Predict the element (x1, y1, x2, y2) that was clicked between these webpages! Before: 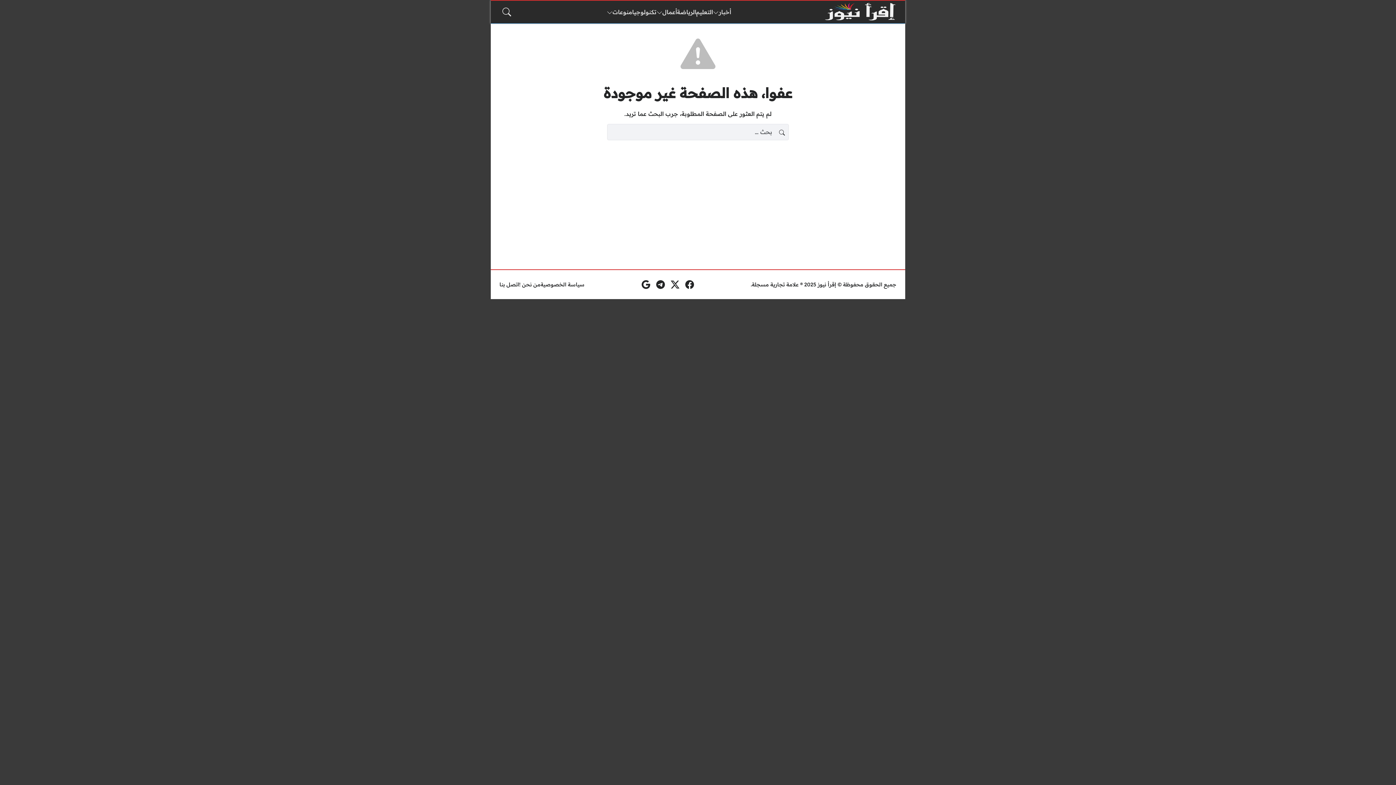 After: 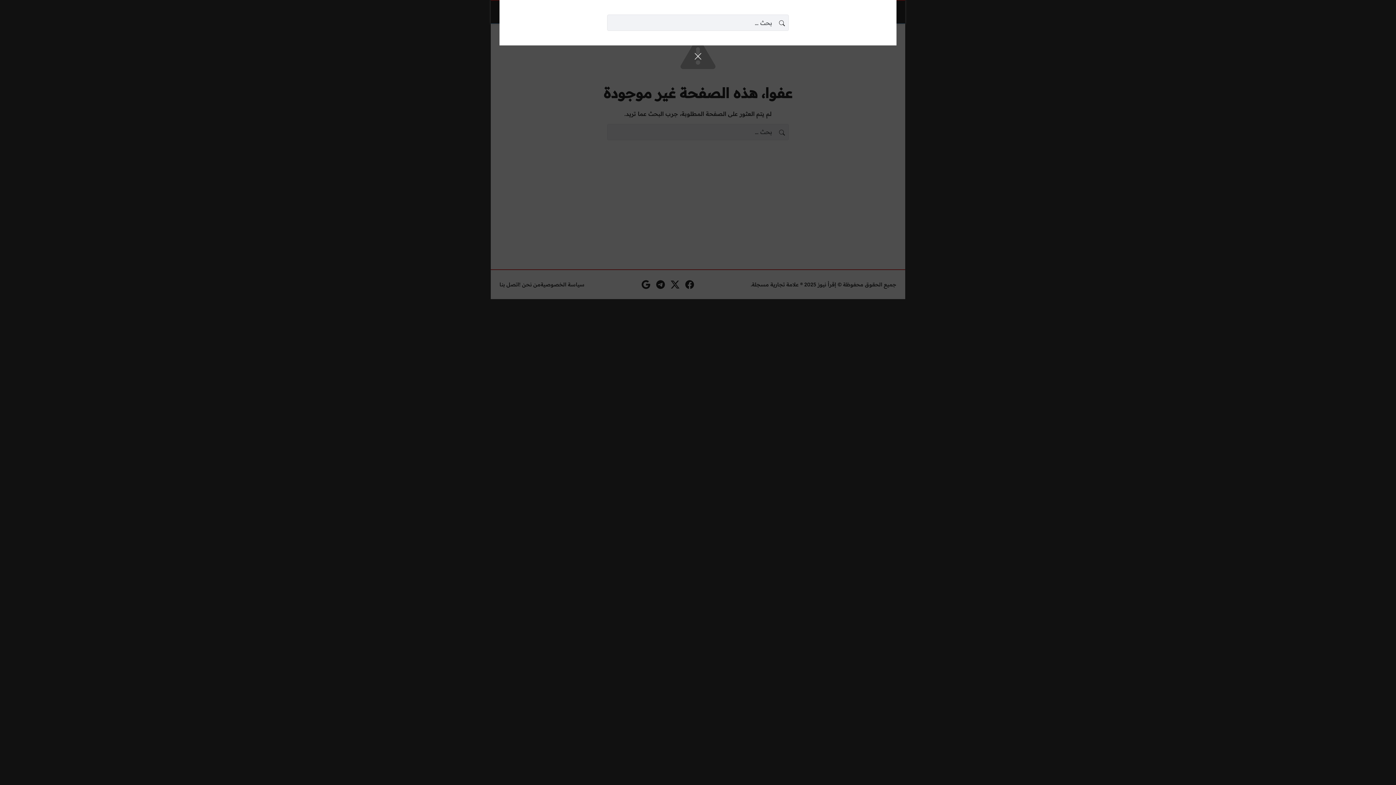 Action: bbox: (499, 4, 514, 19)